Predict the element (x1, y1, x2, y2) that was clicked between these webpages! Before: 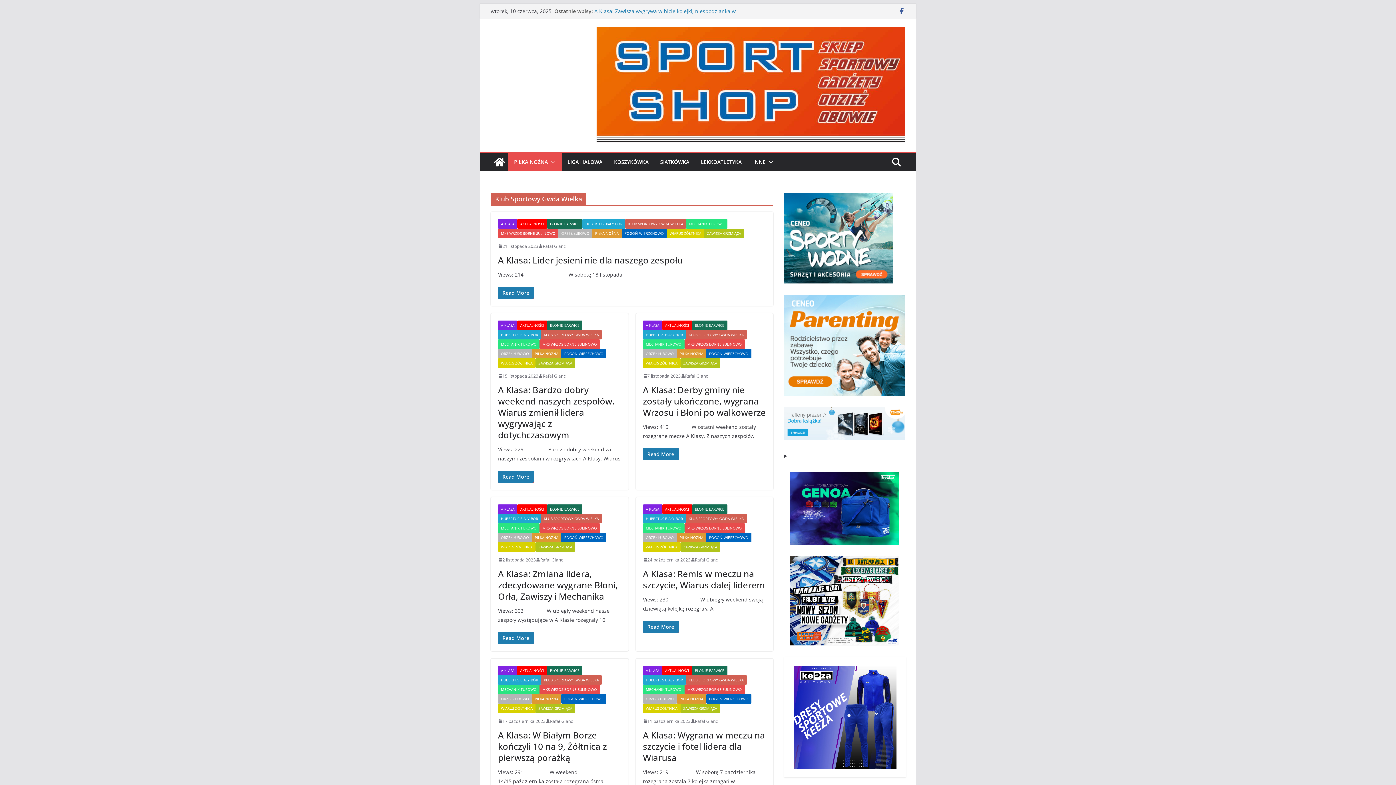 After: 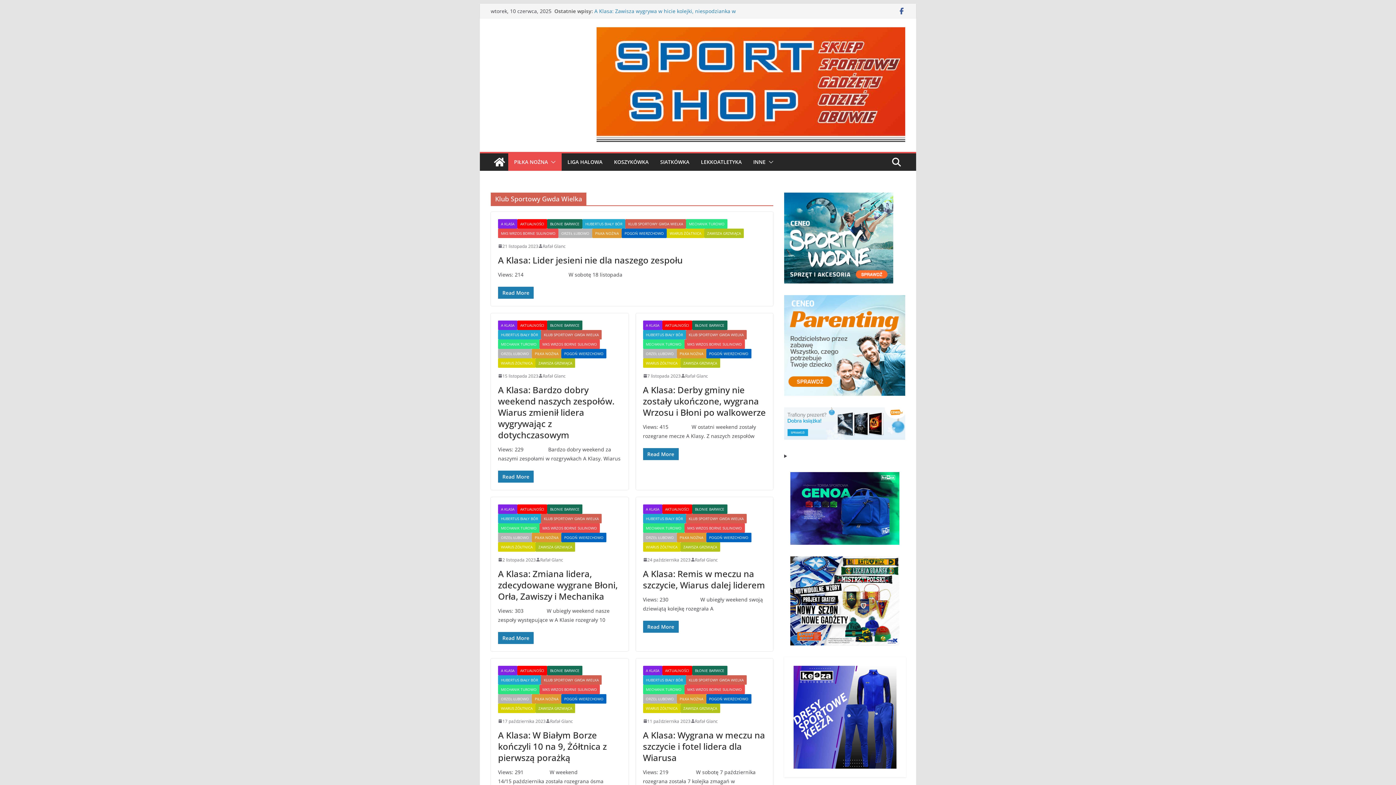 Action: bbox: (784, 472, 905, 545)